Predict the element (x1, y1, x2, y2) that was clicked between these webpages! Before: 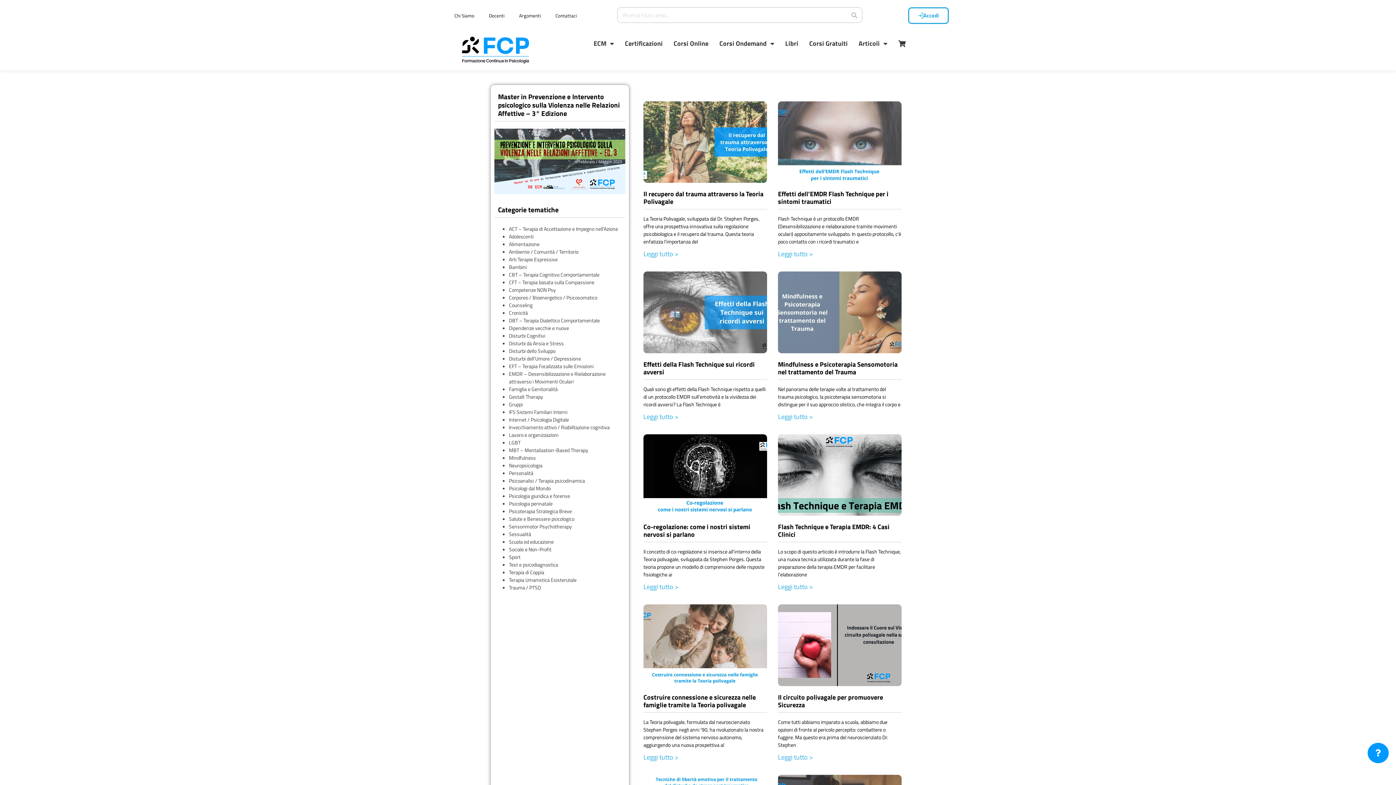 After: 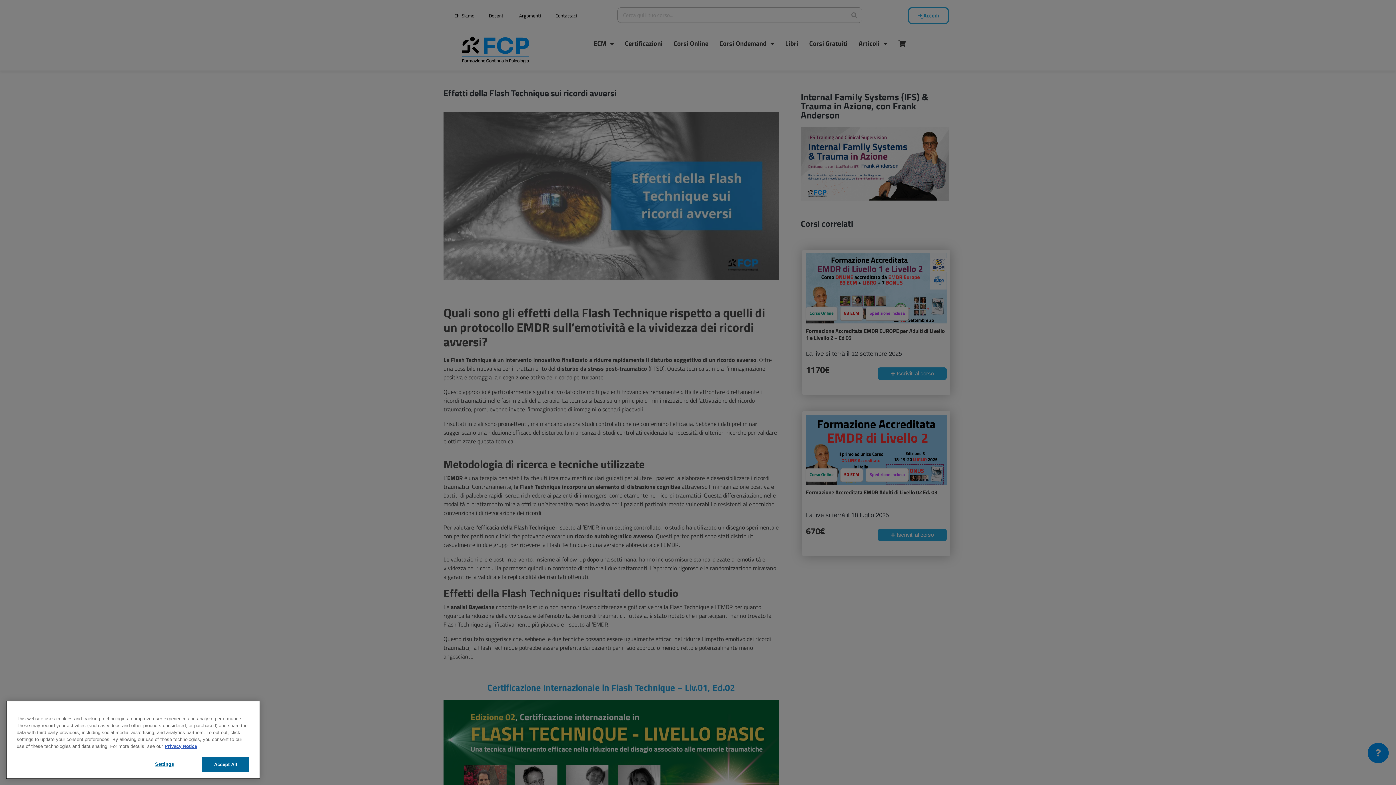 Action: bbox: (643, 271, 767, 353)